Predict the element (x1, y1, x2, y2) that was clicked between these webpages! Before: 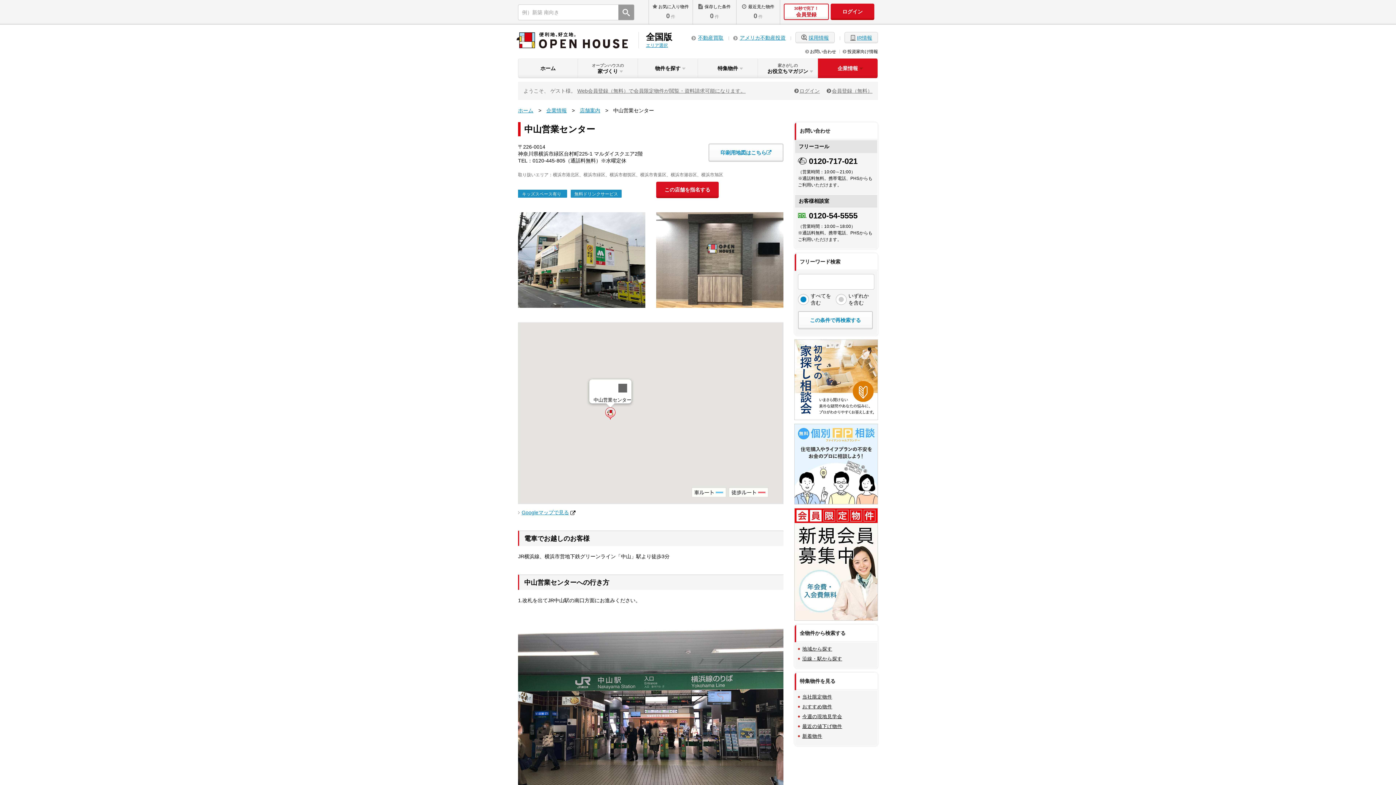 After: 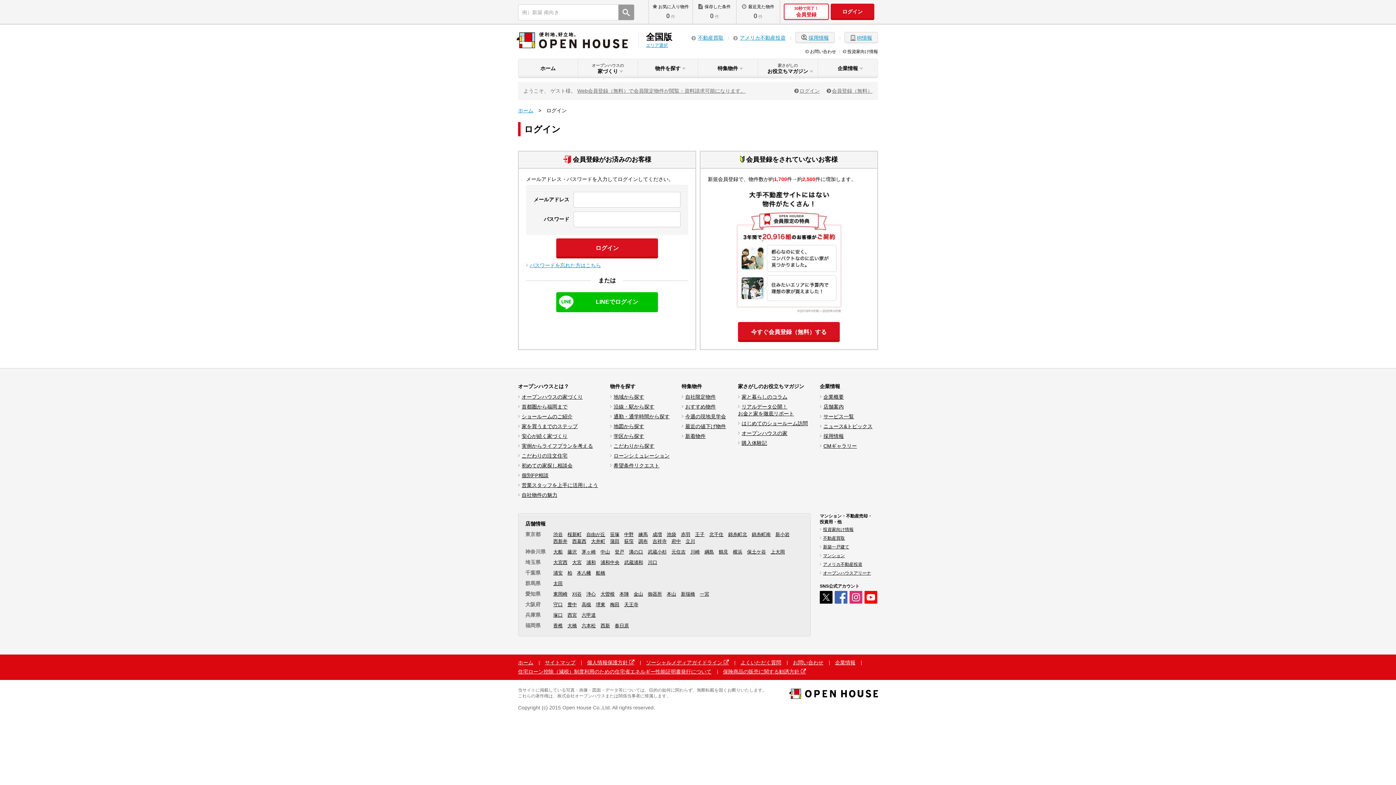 Action: bbox: (830, 3, 874, 20) label: ログイン